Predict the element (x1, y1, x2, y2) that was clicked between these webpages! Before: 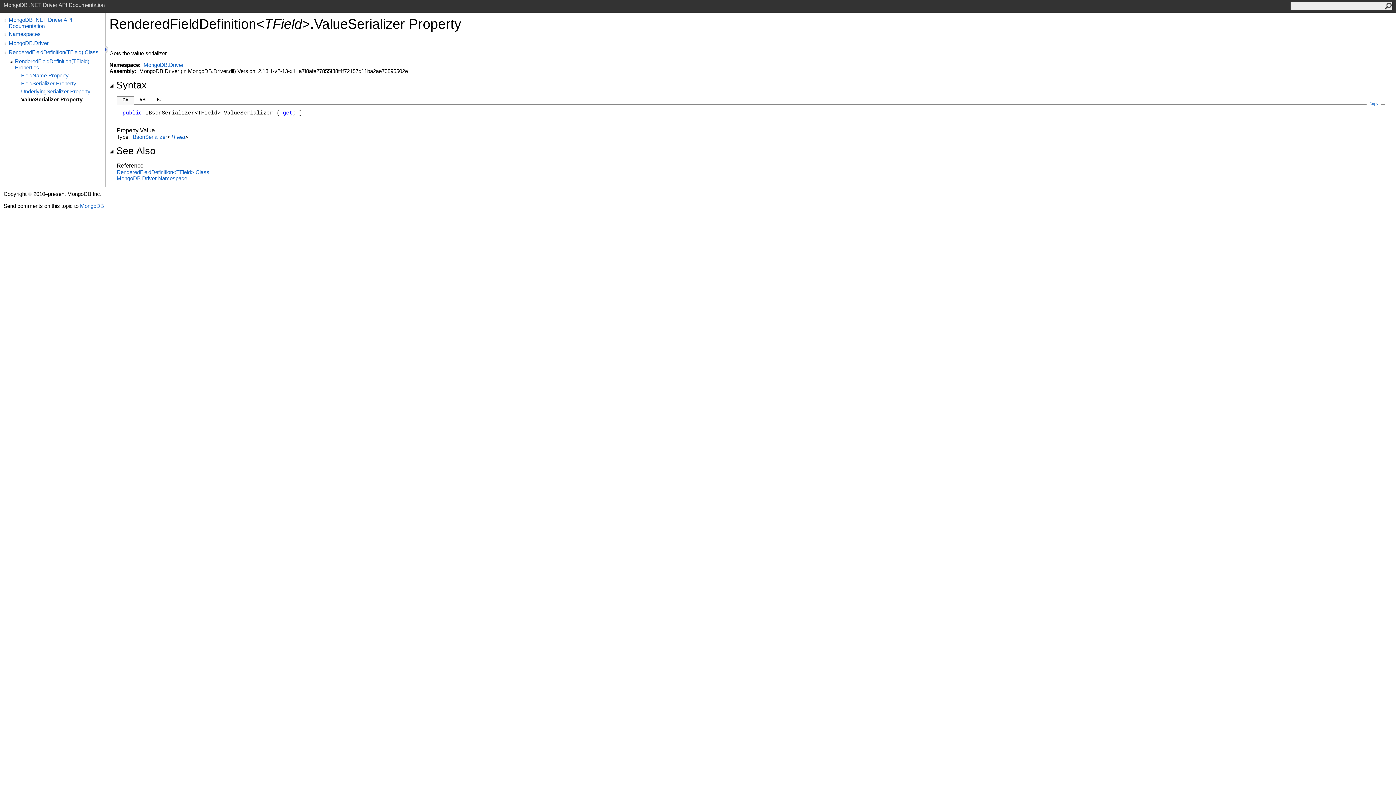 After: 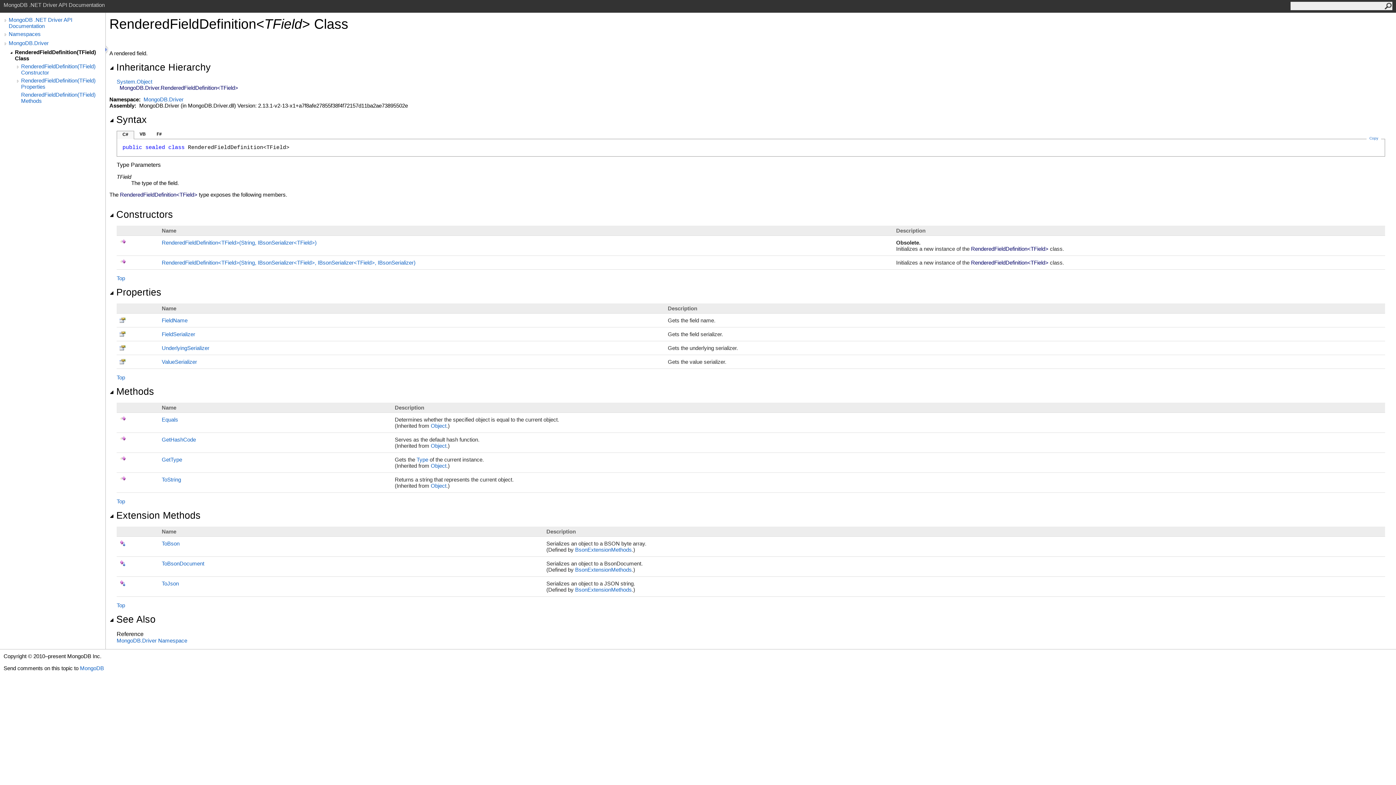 Action: bbox: (8, 49, 105, 55) label: RenderedFieldDefinition(TField) Class